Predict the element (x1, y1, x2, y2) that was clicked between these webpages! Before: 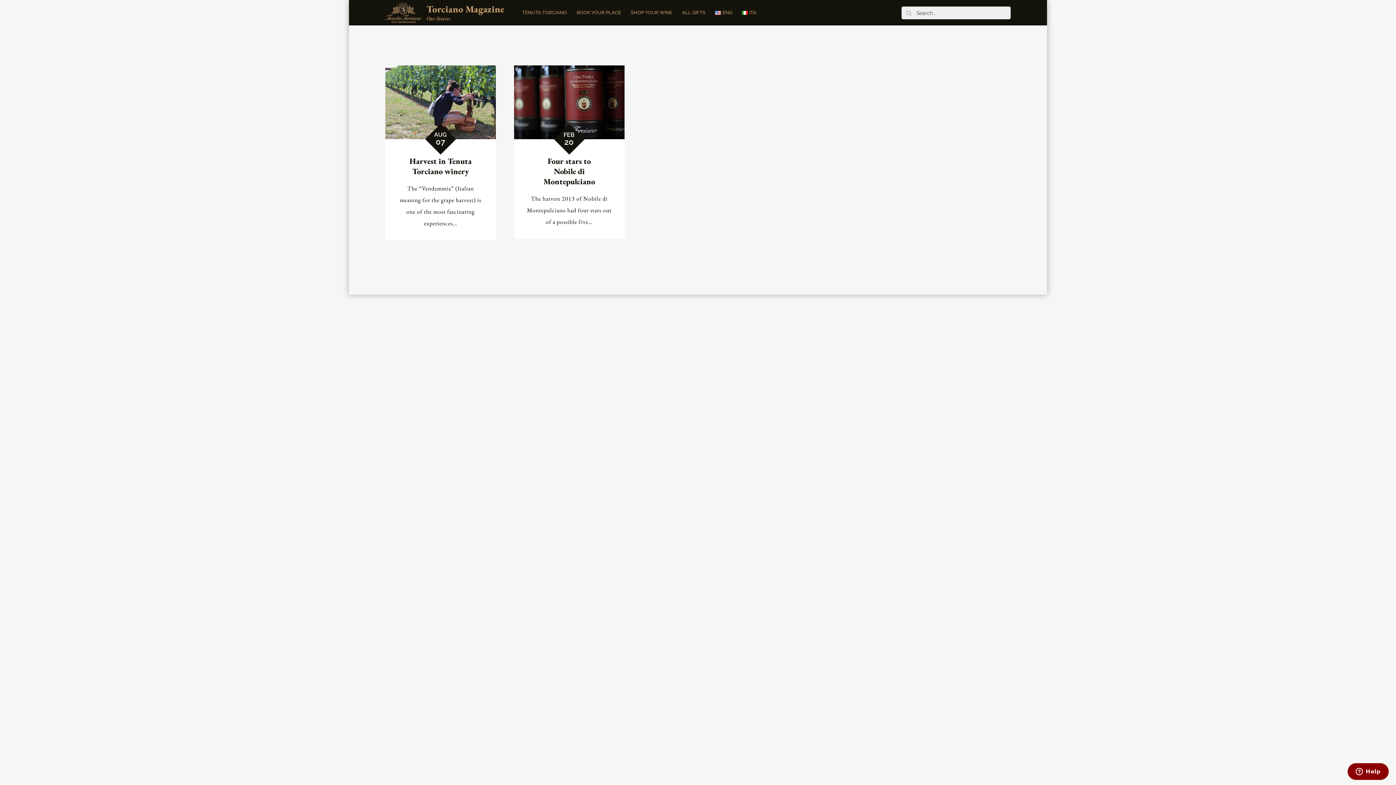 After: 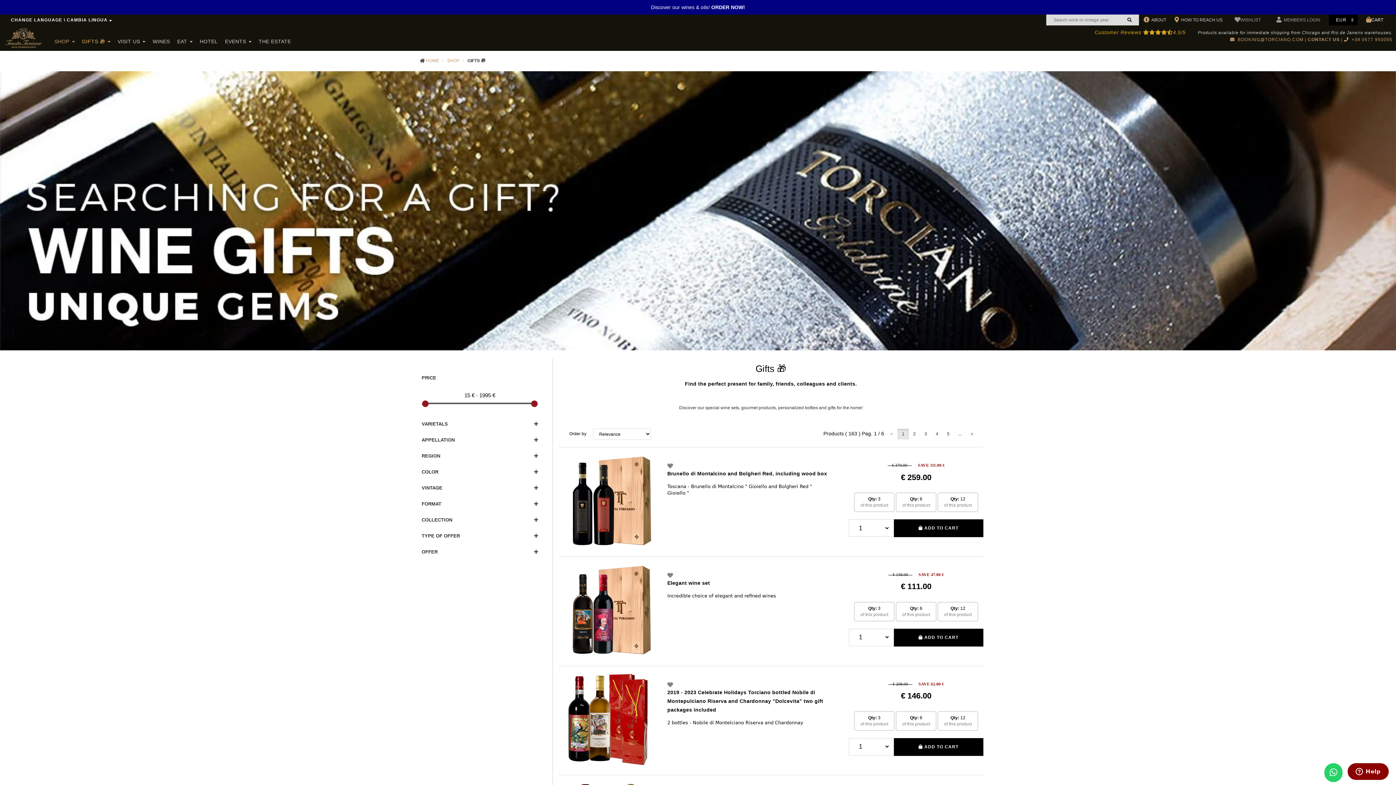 Action: bbox: (677, 0, 709, 25) label: ALL GIFTS